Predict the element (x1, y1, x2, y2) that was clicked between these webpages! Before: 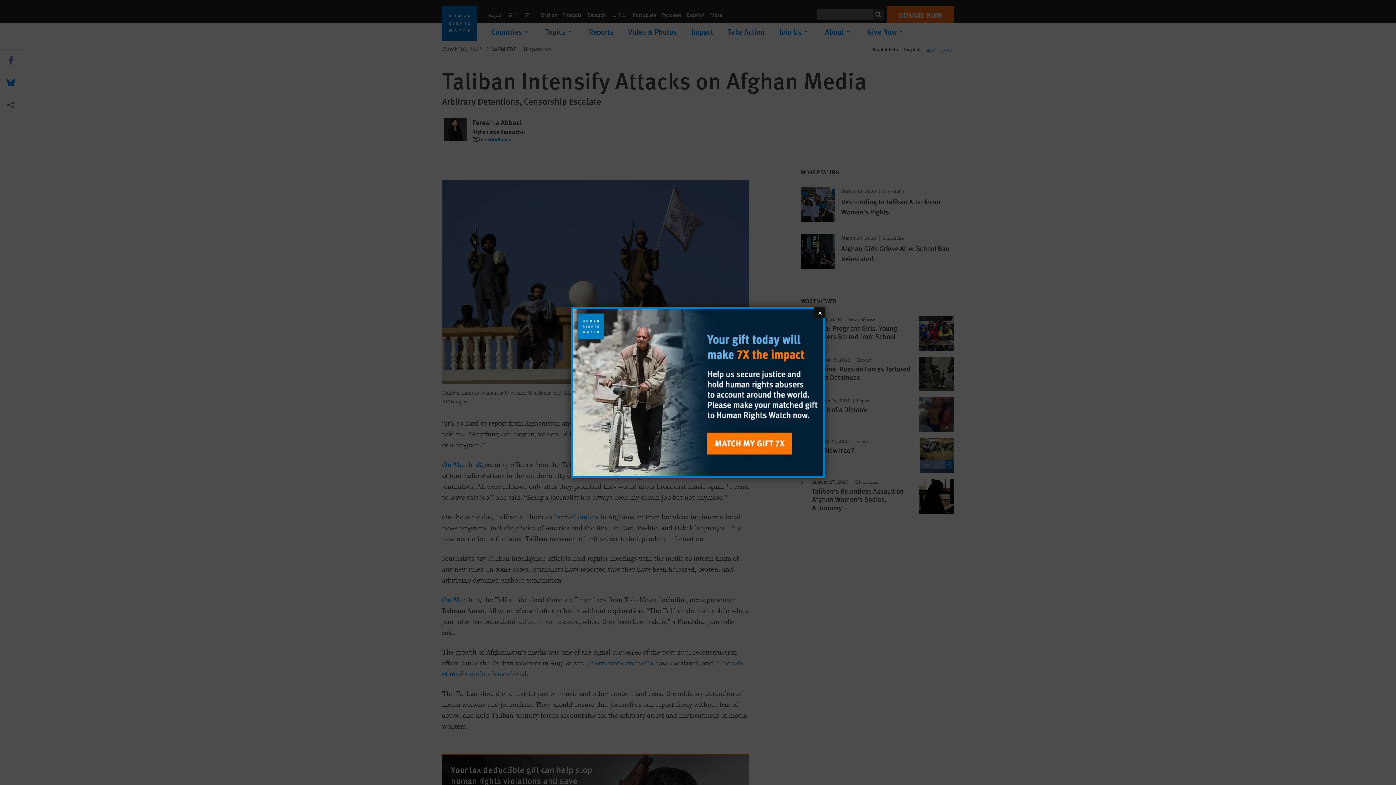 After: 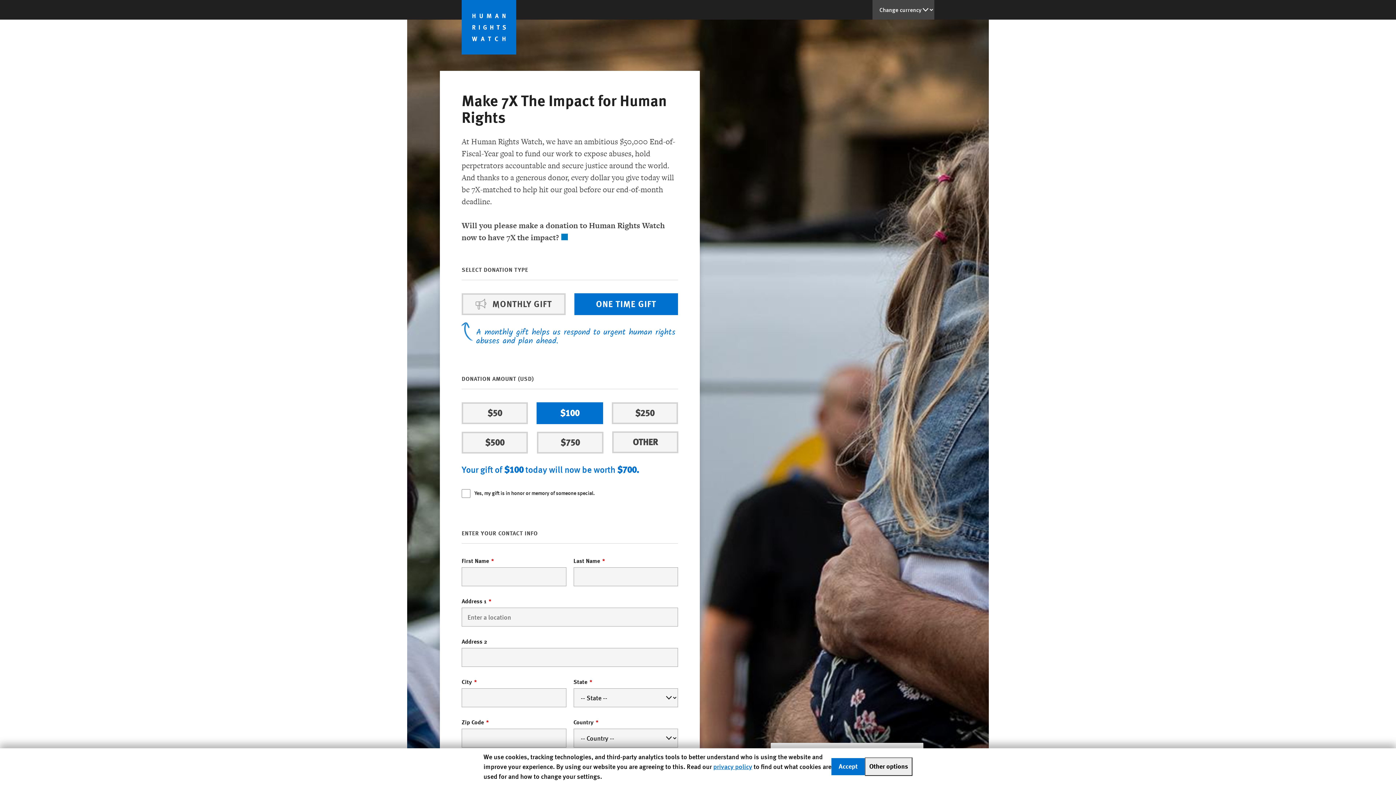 Action: bbox: (572, 309, 823, 476)